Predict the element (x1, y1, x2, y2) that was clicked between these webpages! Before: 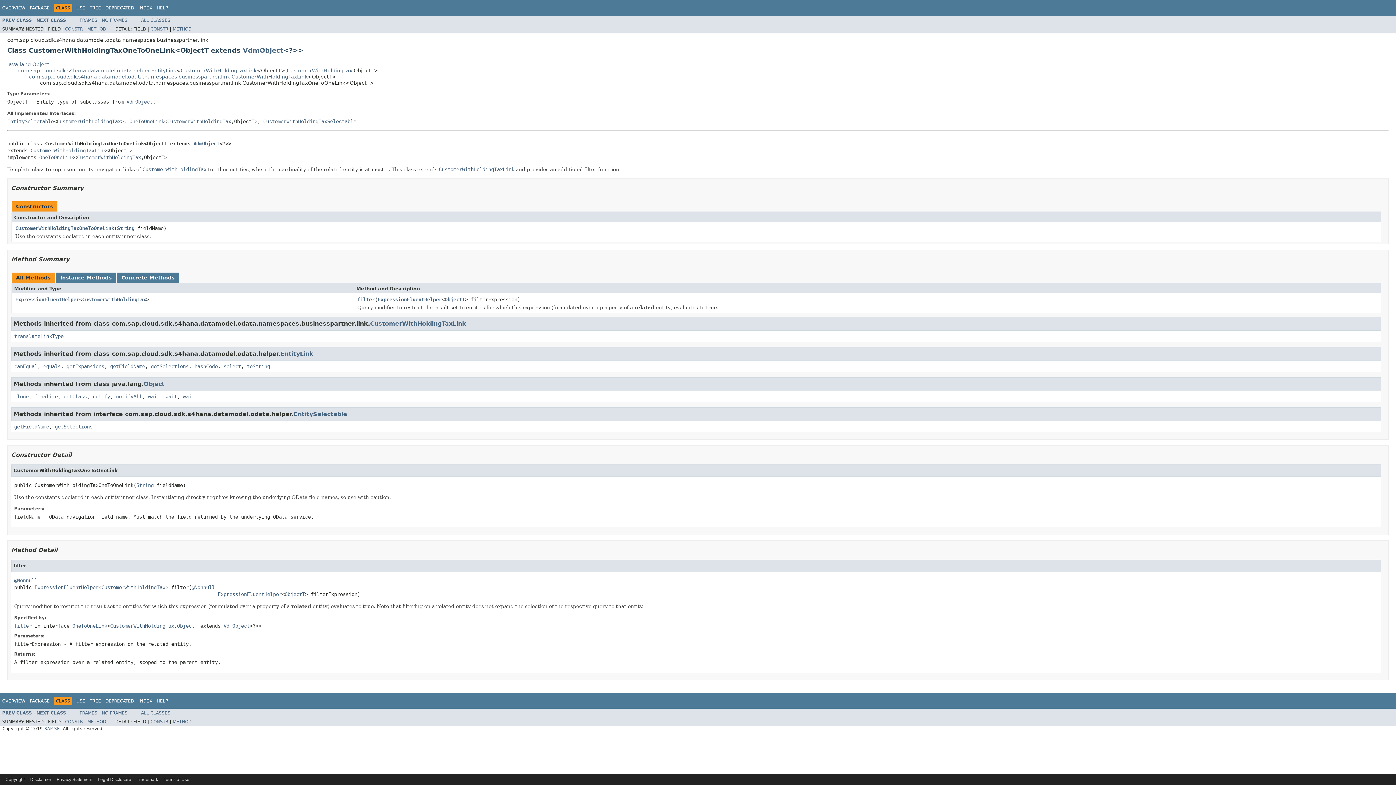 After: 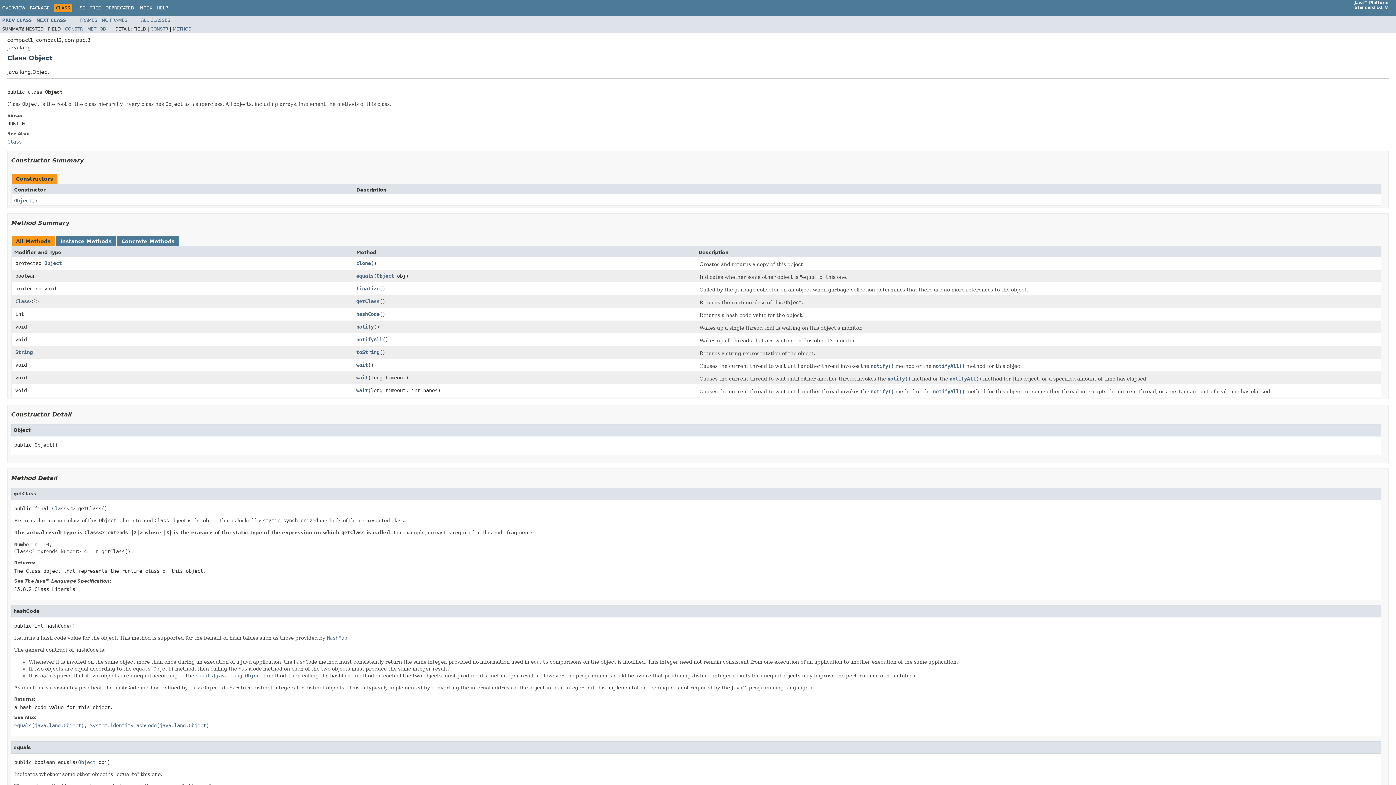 Action: bbox: (7, 61, 49, 67) label: java.lang.Object